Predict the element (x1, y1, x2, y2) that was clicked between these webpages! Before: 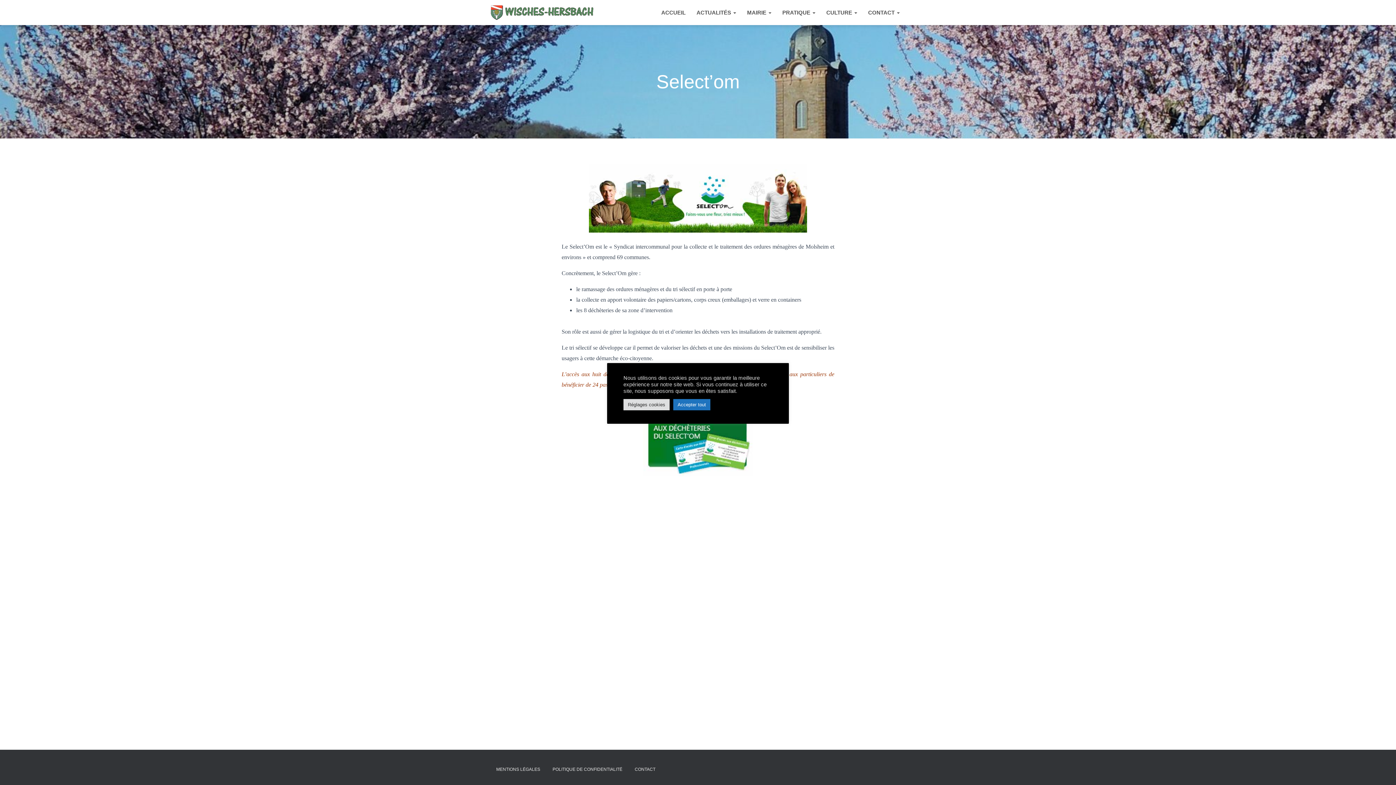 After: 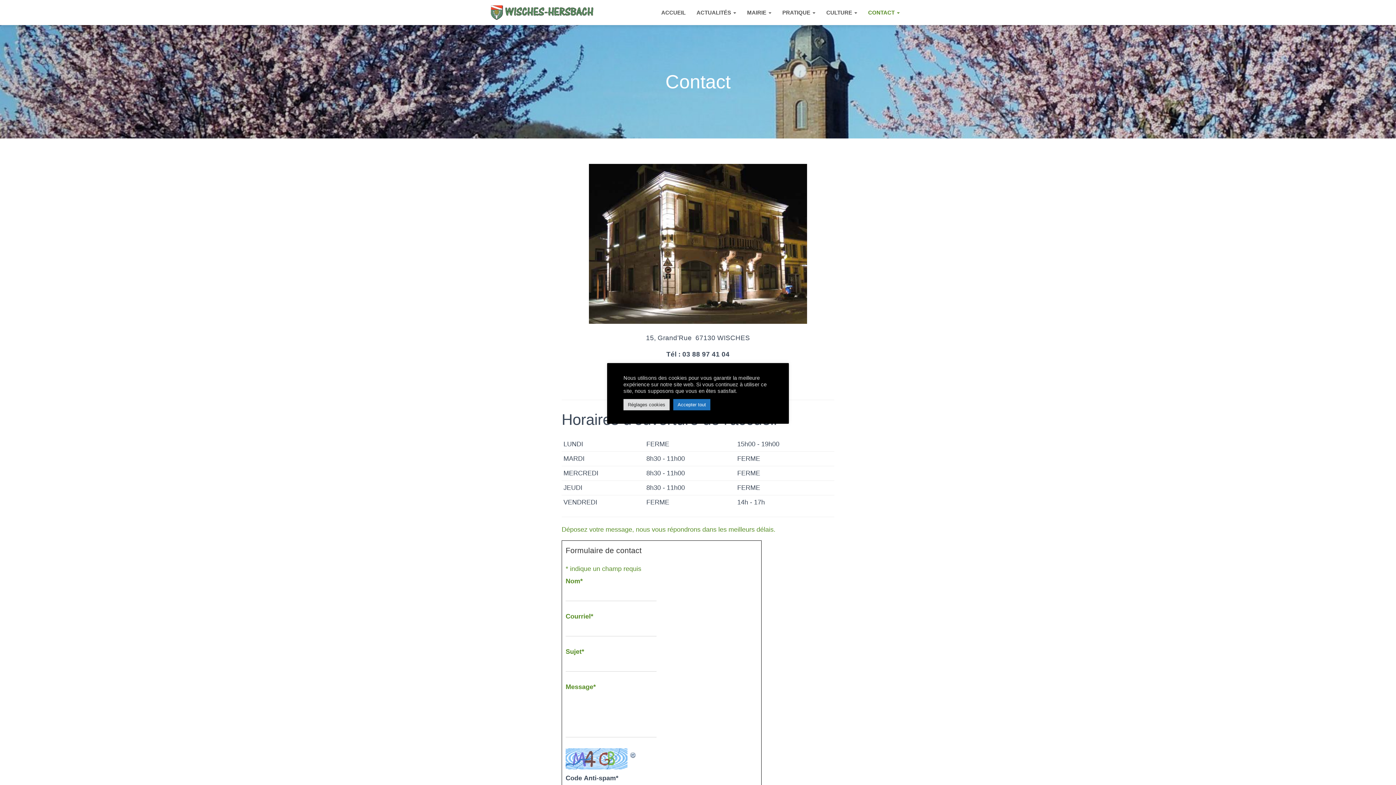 Action: label: CONTACT  bbox: (862, 3, 905, 21)